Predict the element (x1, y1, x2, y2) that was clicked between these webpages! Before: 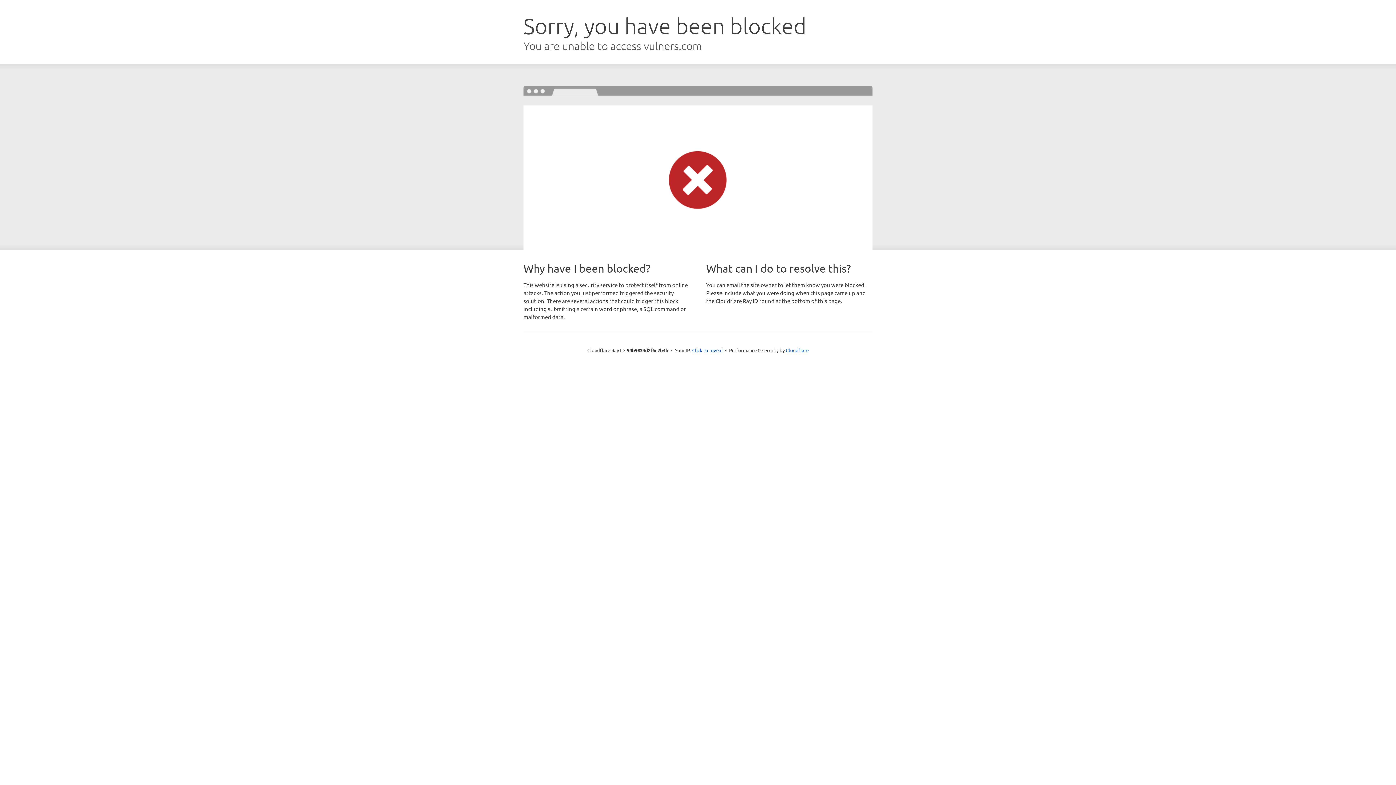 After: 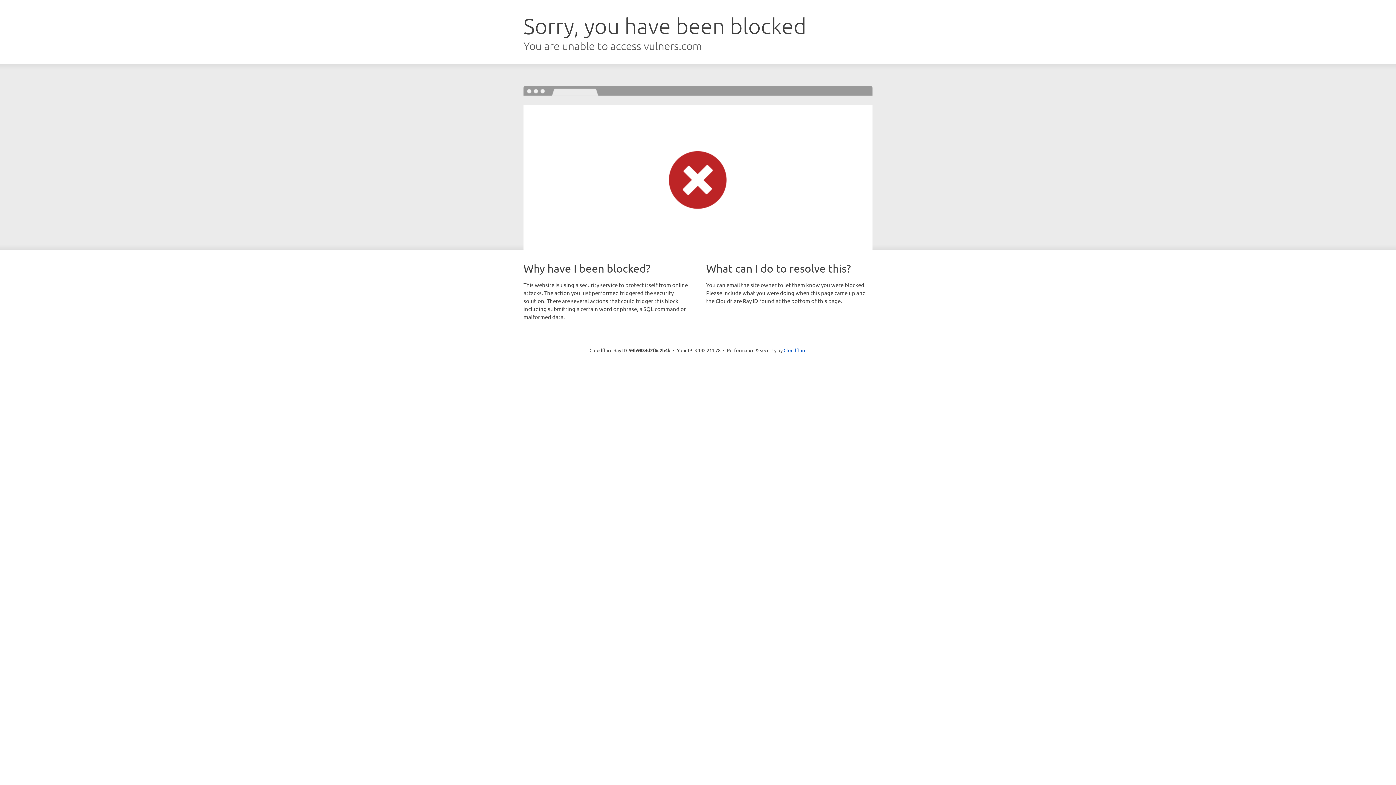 Action: bbox: (692, 346, 722, 353) label: Click to reveal